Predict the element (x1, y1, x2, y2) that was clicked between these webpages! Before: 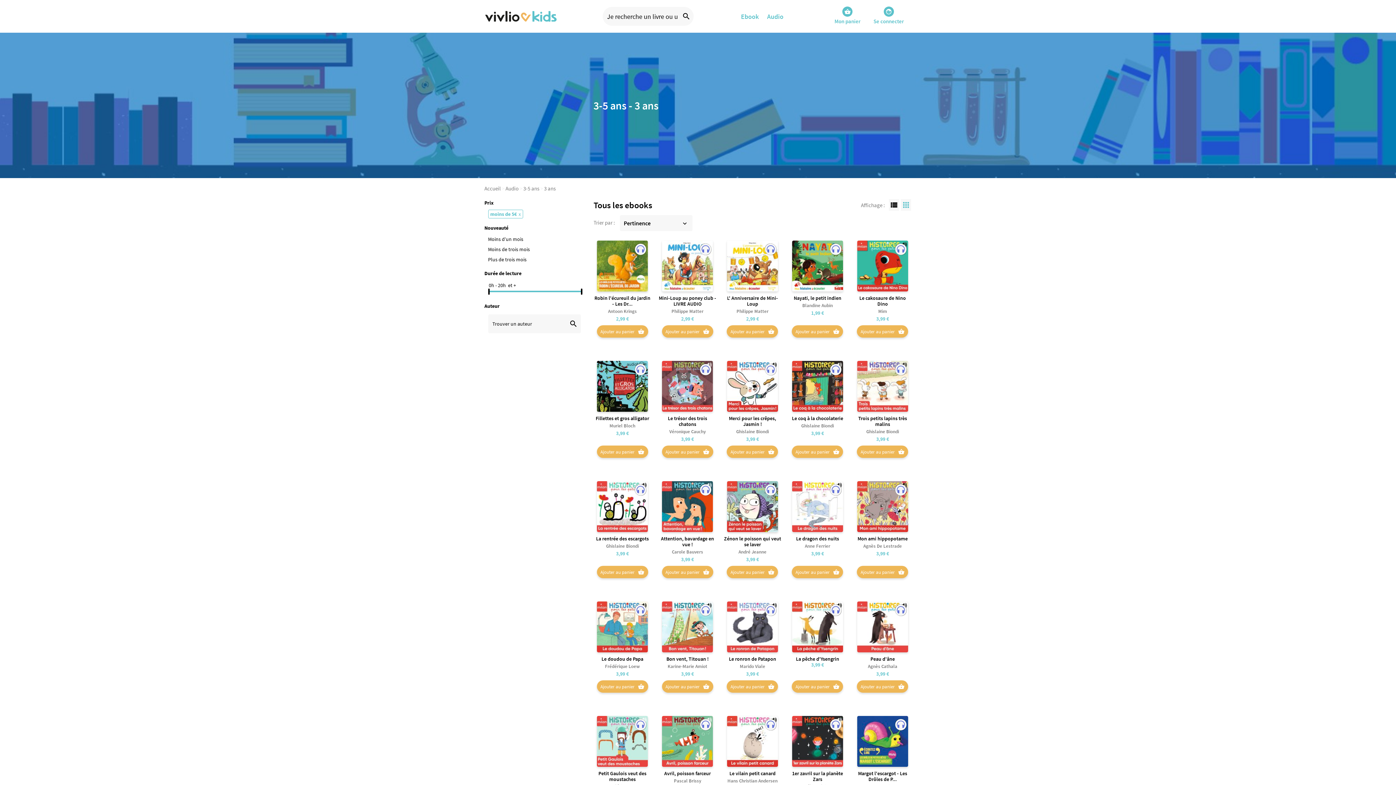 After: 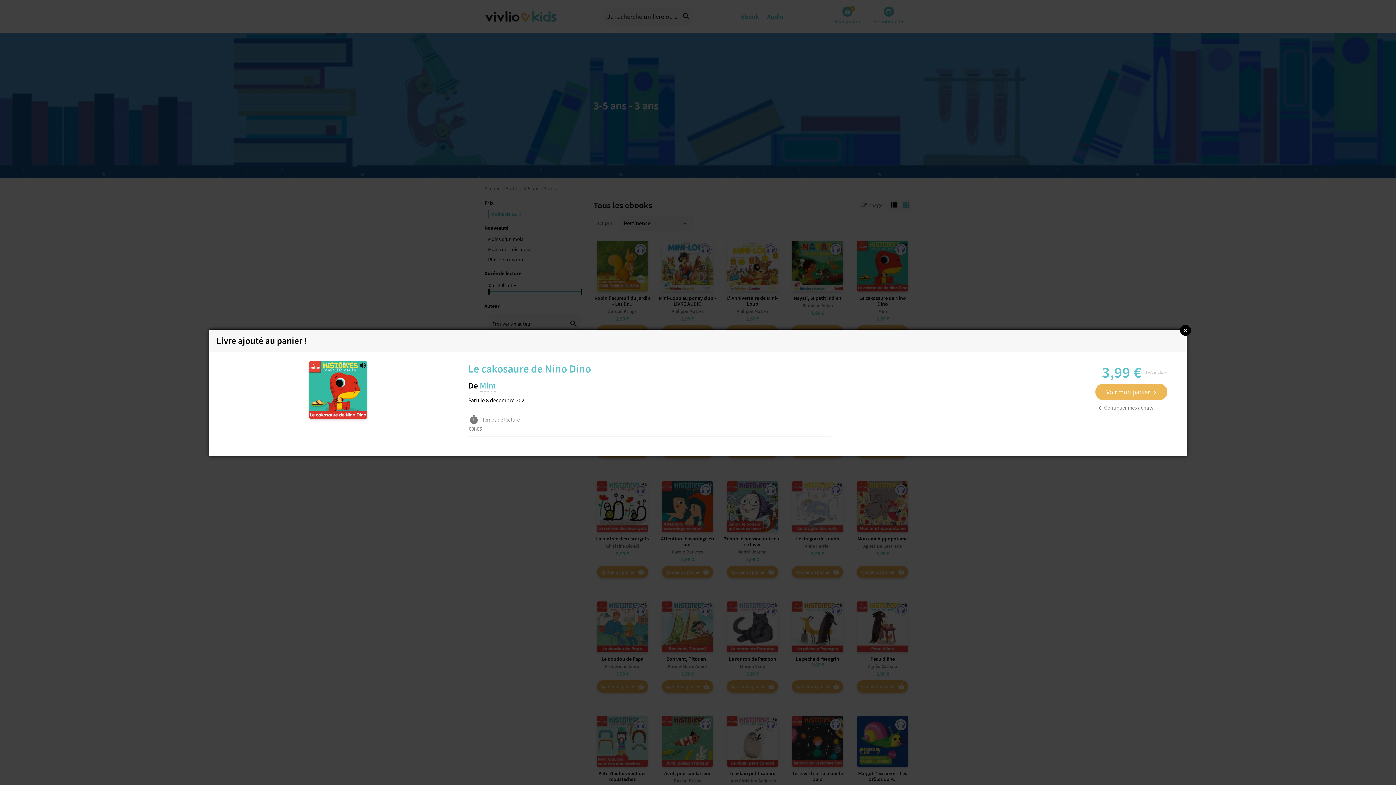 Action: bbox: (857, 325, 908, 337) label: Ajouter au panier
shopping_basket